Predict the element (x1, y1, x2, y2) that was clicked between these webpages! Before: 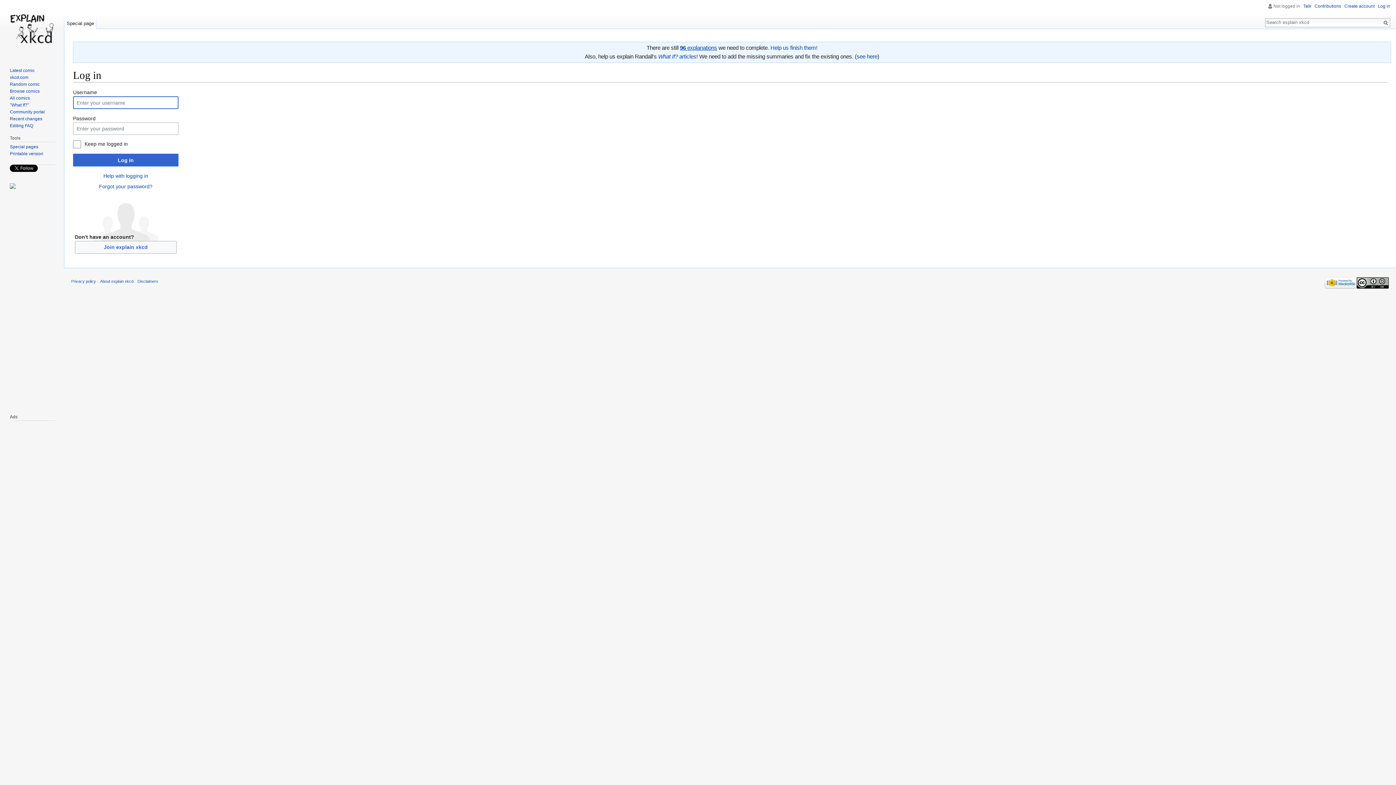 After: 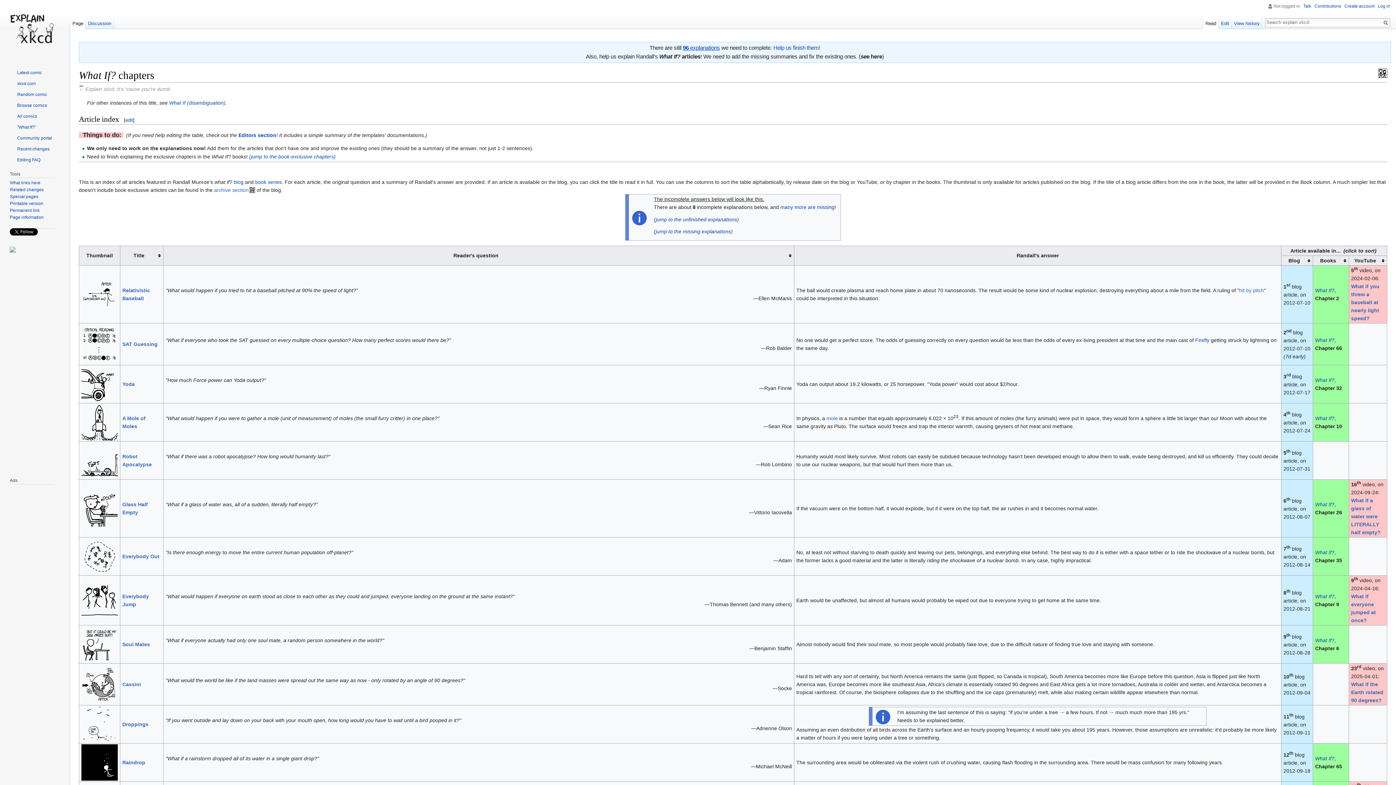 Action: bbox: (856, 53, 877, 59) label: see here